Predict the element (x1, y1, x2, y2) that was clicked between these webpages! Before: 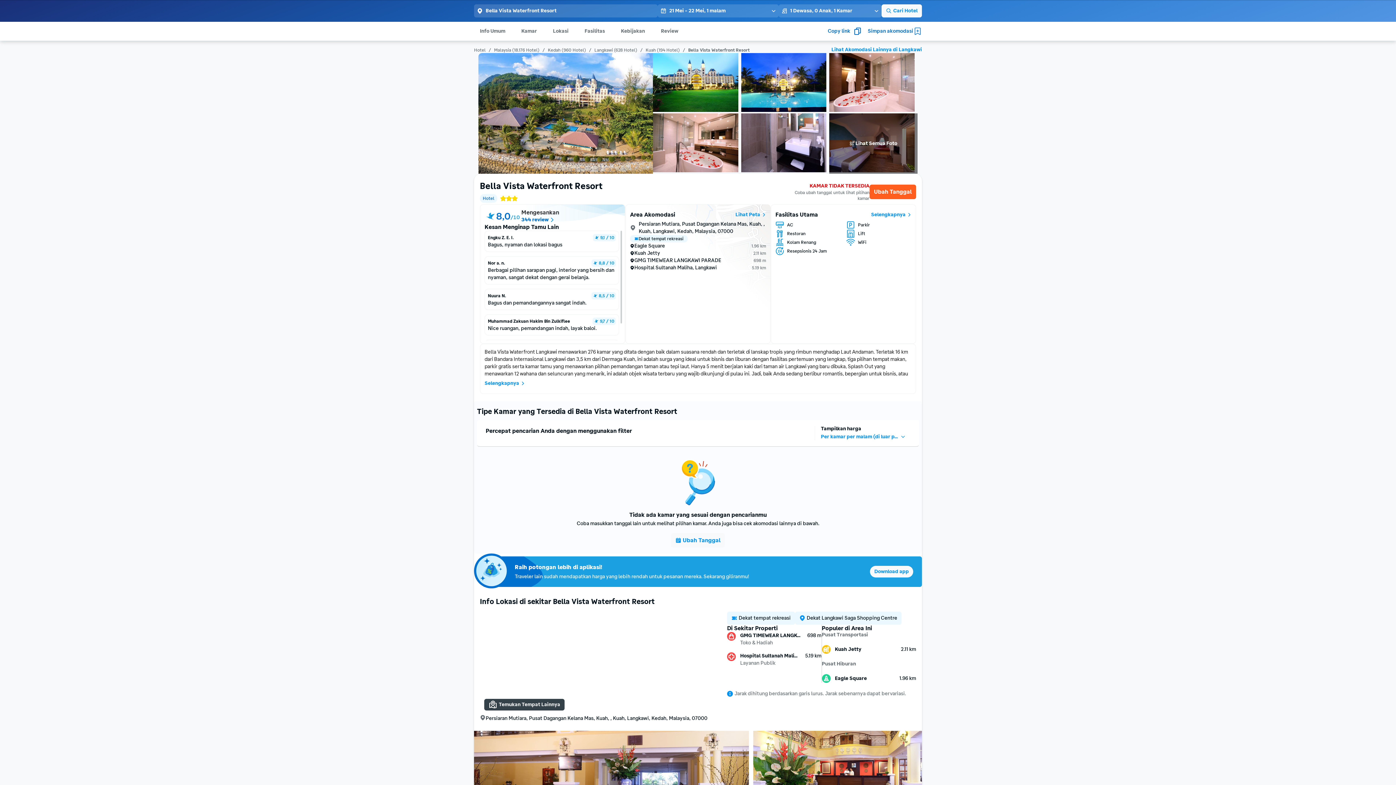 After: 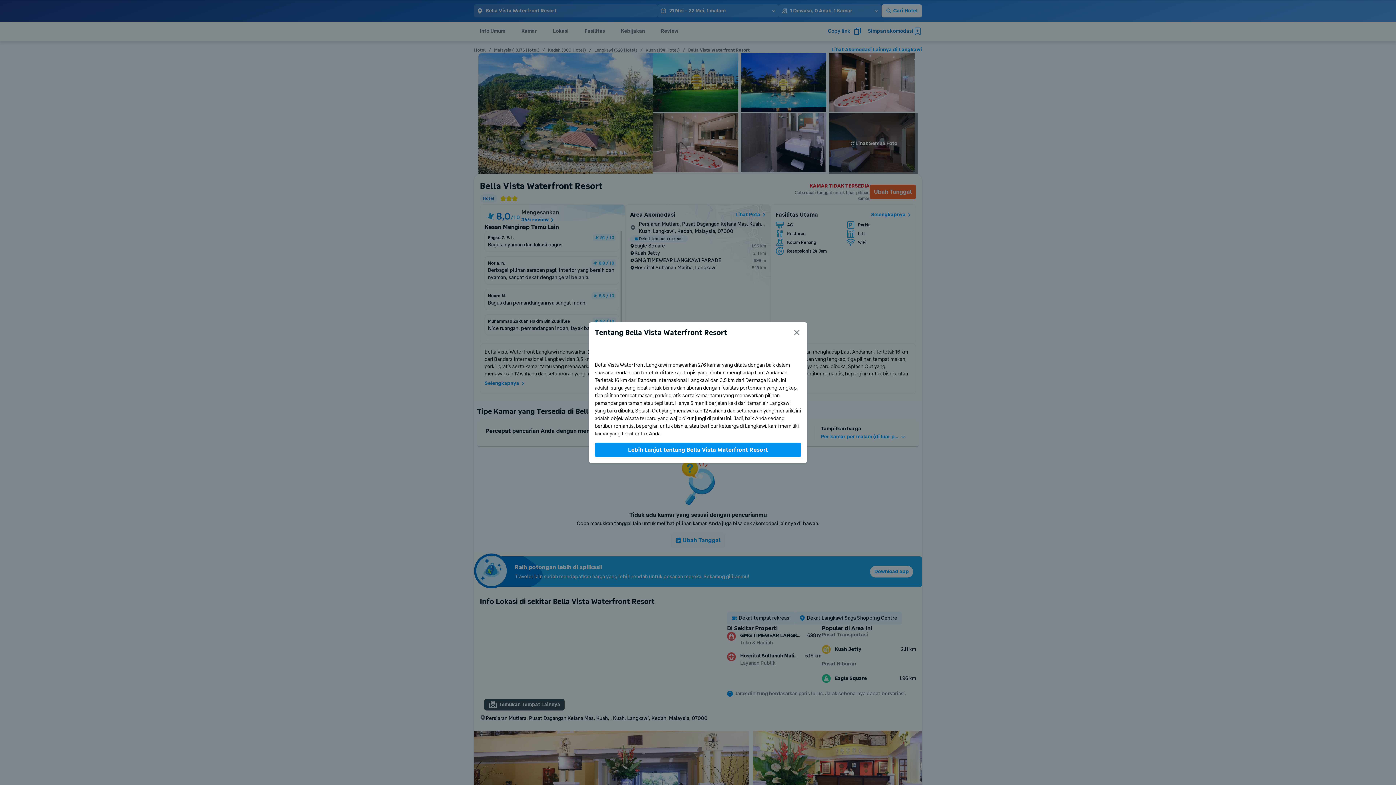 Action: bbox: (484, 377, 525, 389) label: Selengkapnya